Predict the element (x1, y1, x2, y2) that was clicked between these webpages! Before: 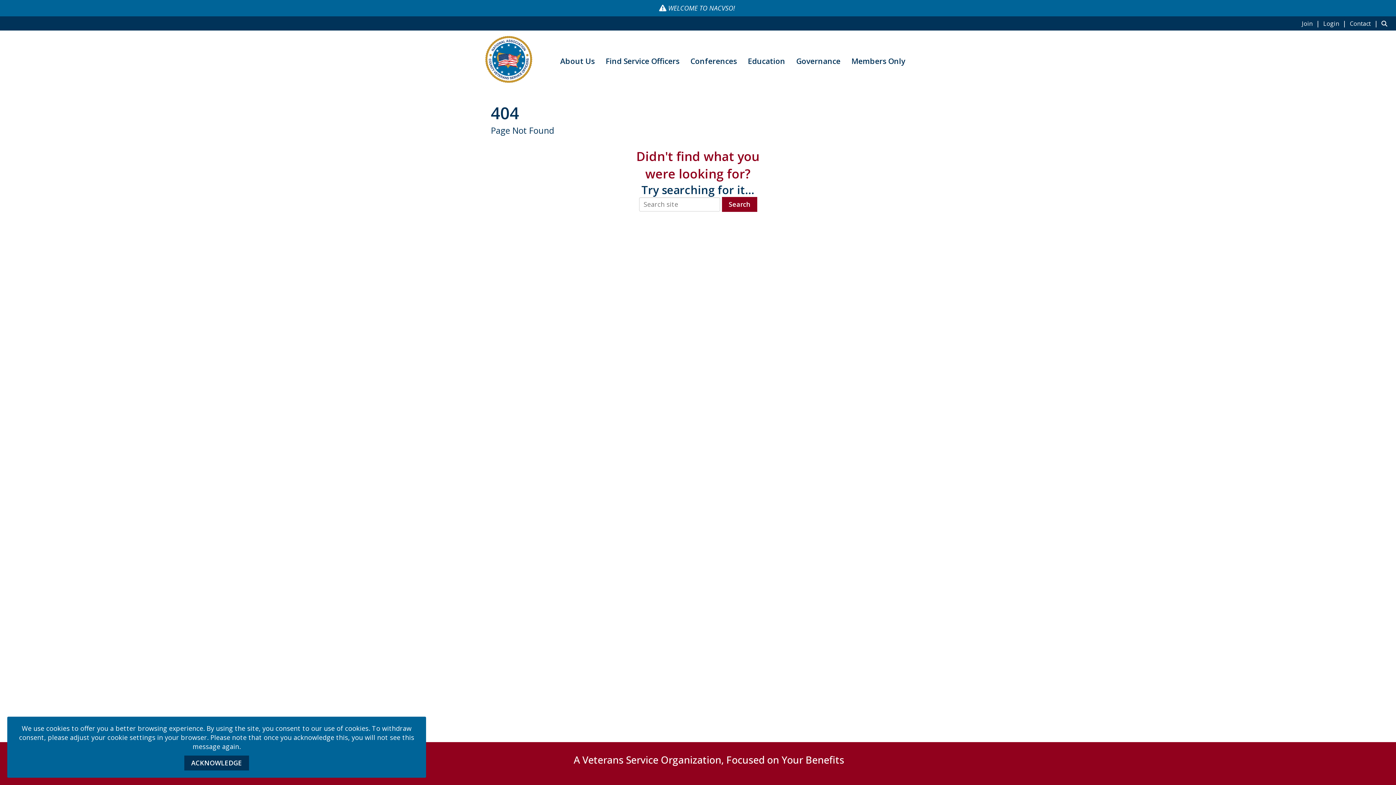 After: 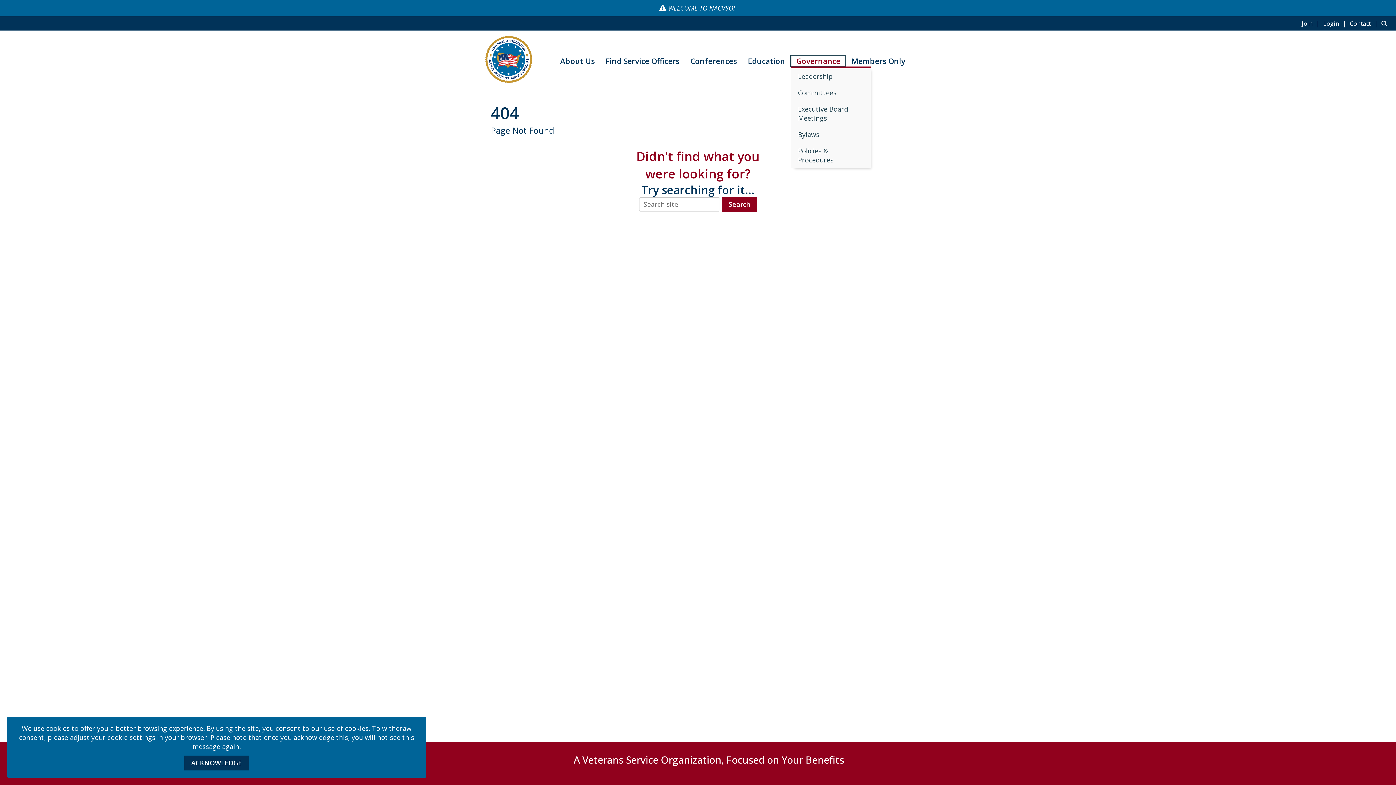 Action: bbox: (790, 55, 846, 66) label: Governance